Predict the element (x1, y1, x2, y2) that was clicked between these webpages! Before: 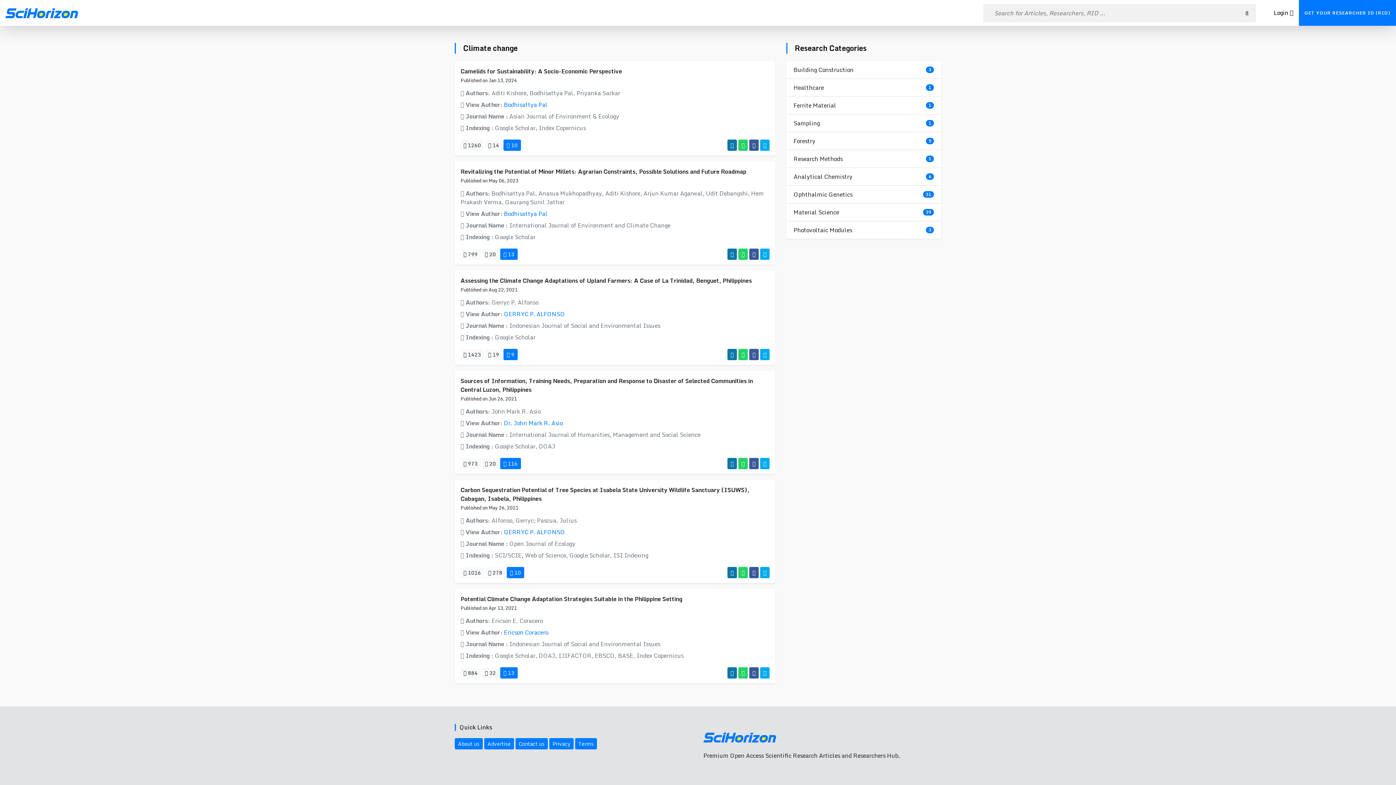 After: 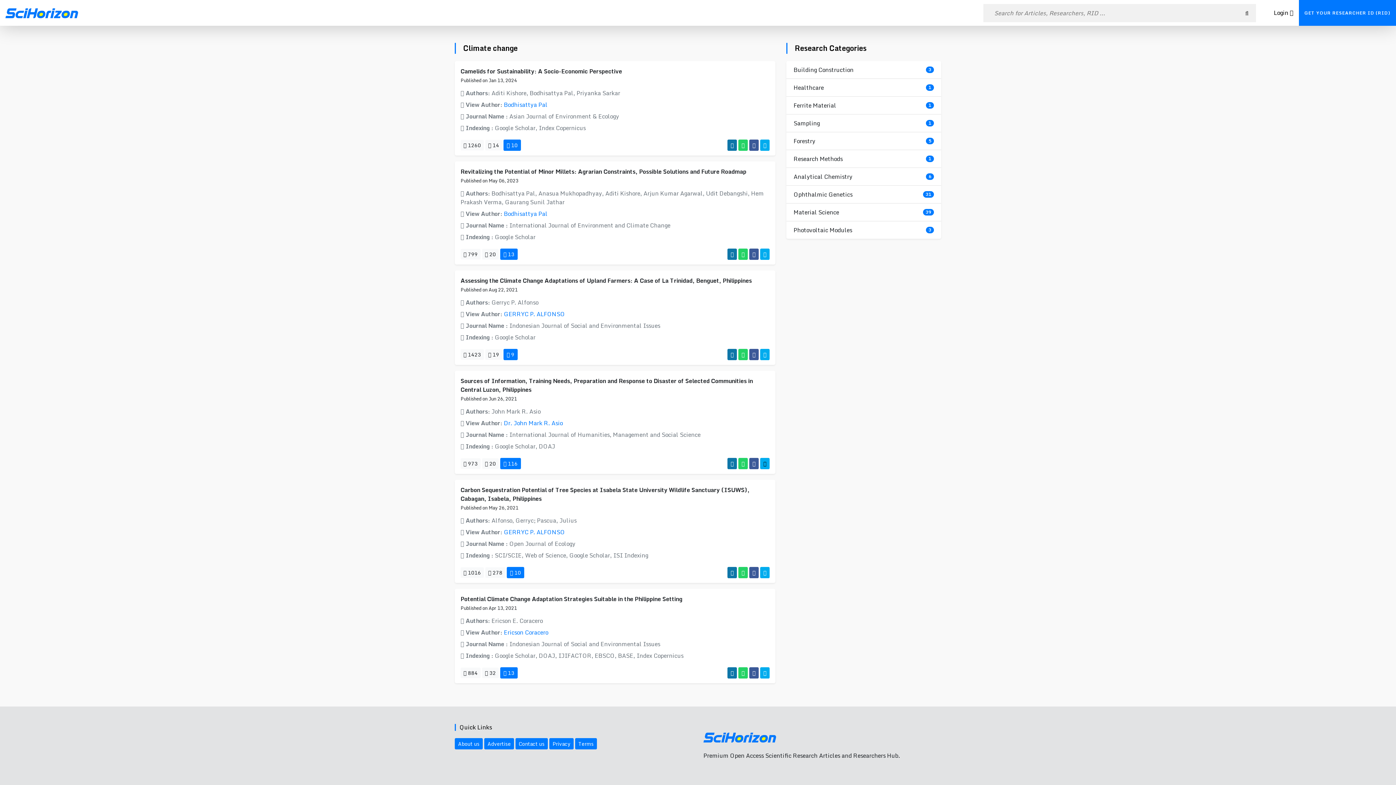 Action: bbox: (760, 458, 769, 469)